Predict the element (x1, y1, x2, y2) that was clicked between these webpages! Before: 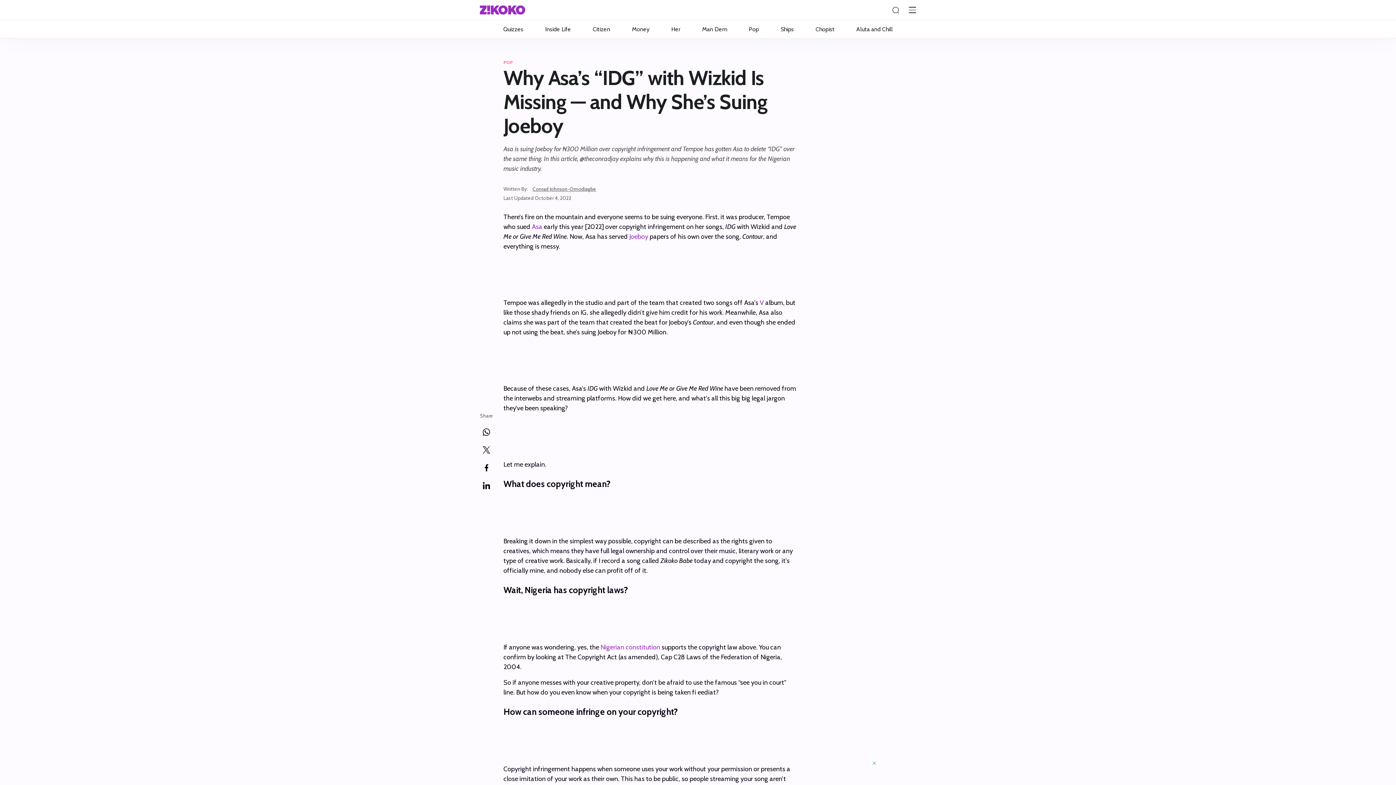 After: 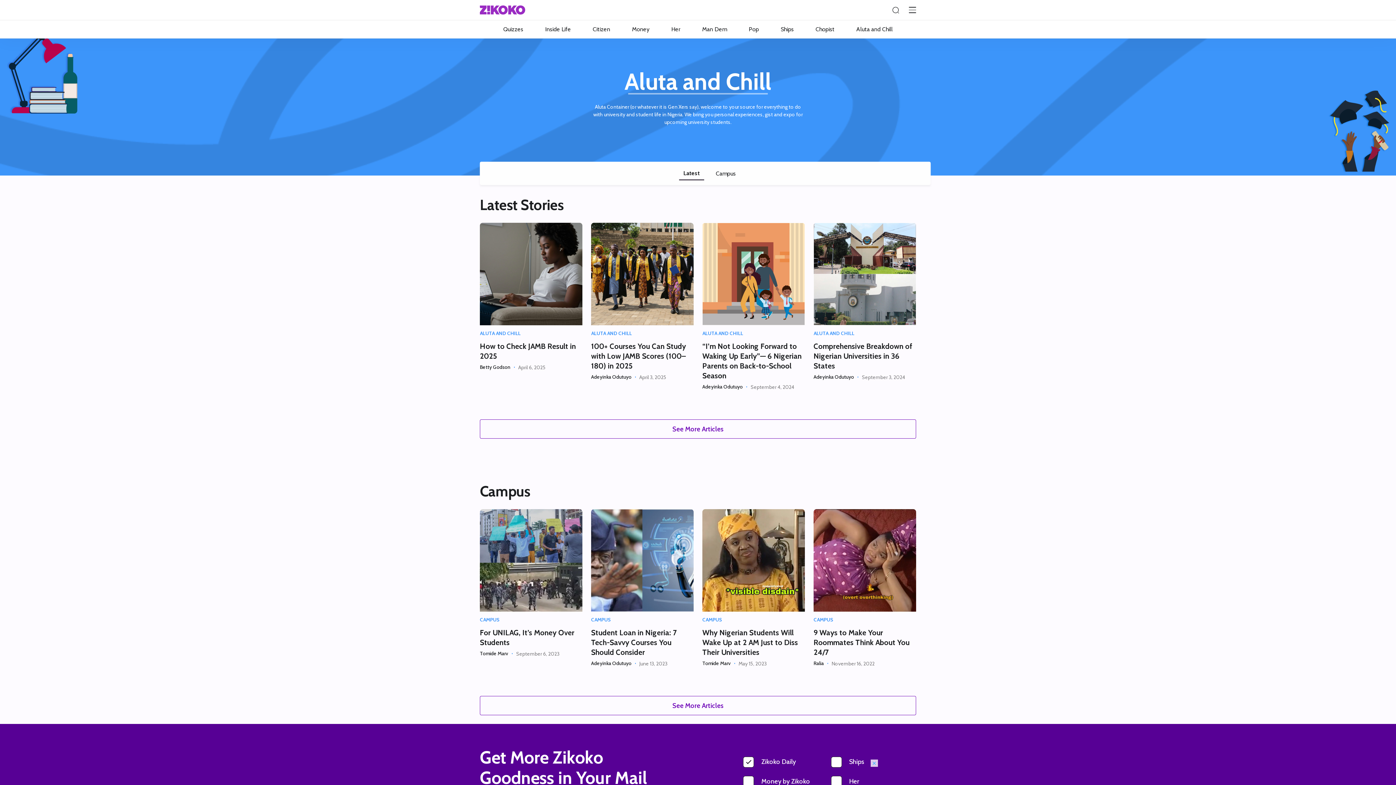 Action: bbox: (845, 20, 903, 38) label: Aluta and Chill